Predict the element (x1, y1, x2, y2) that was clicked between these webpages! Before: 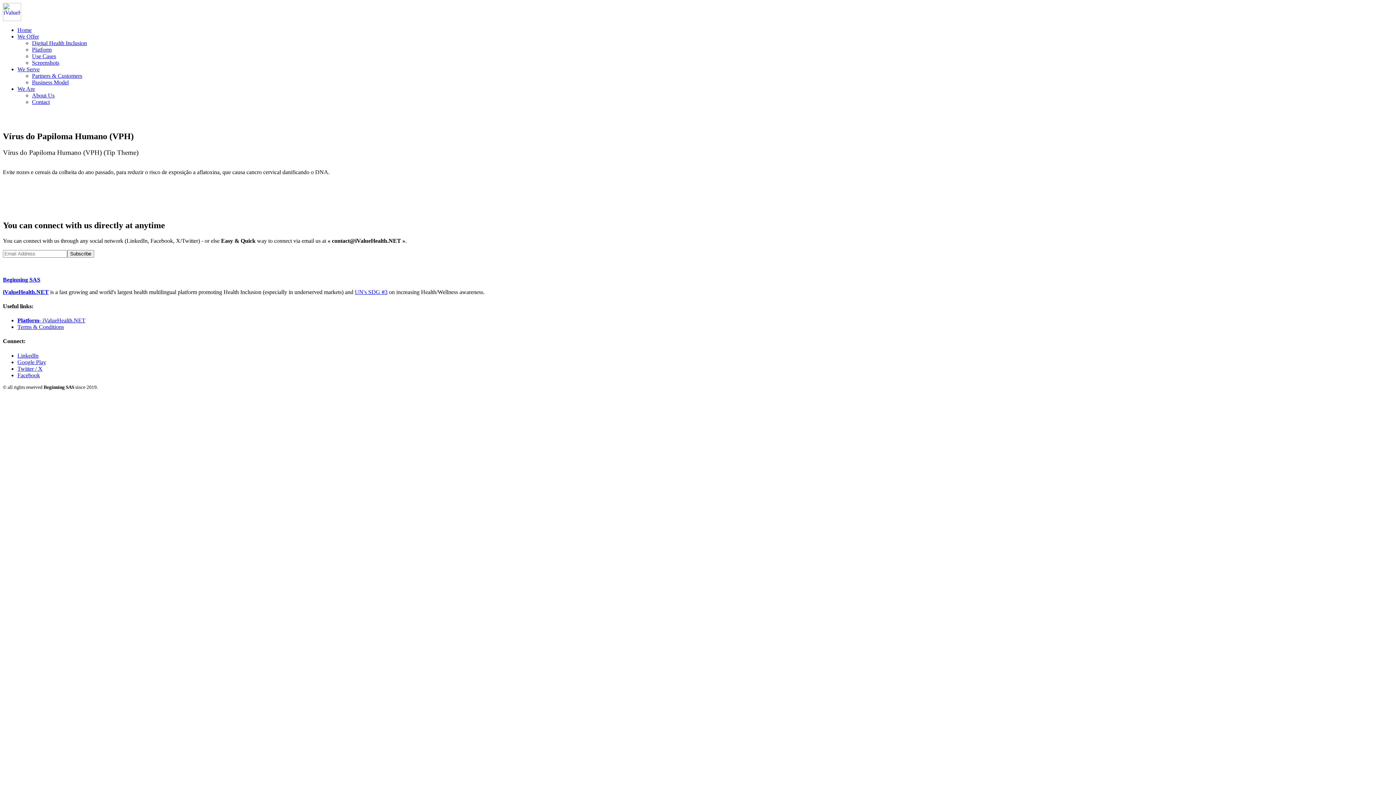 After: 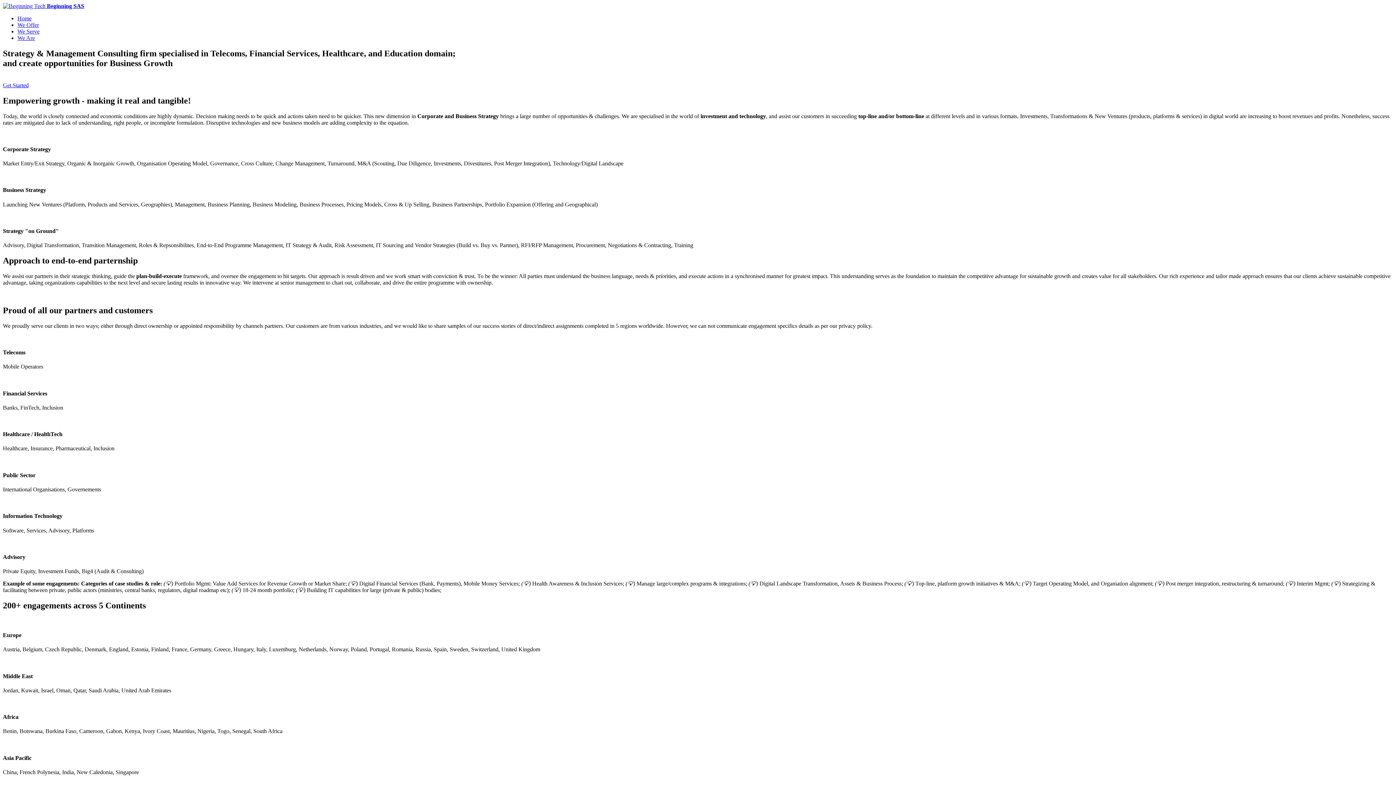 Action: label: Use Cases bbox: (32, 53, 56, 59)